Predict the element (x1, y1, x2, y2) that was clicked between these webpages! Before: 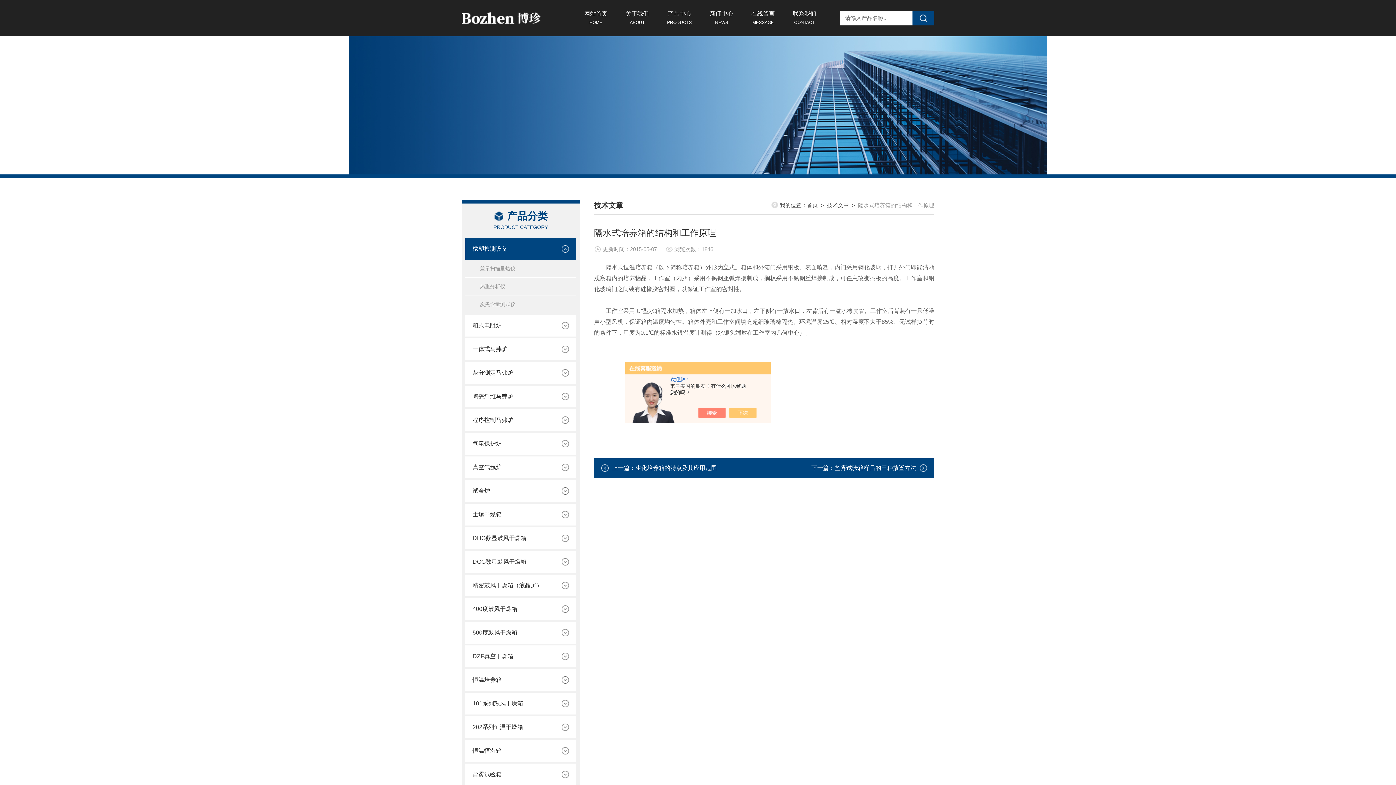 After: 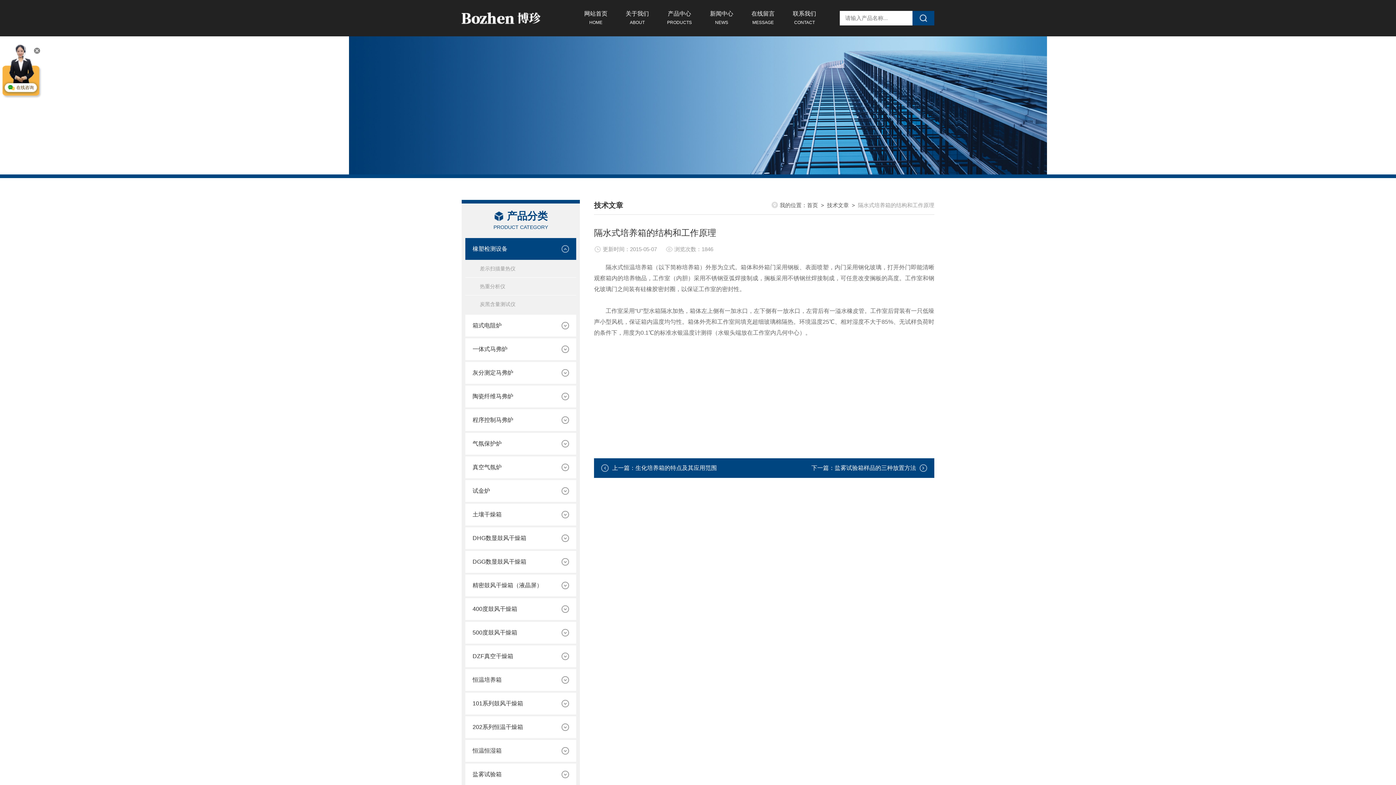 Action: bbox: (705, 408, 733, 418)